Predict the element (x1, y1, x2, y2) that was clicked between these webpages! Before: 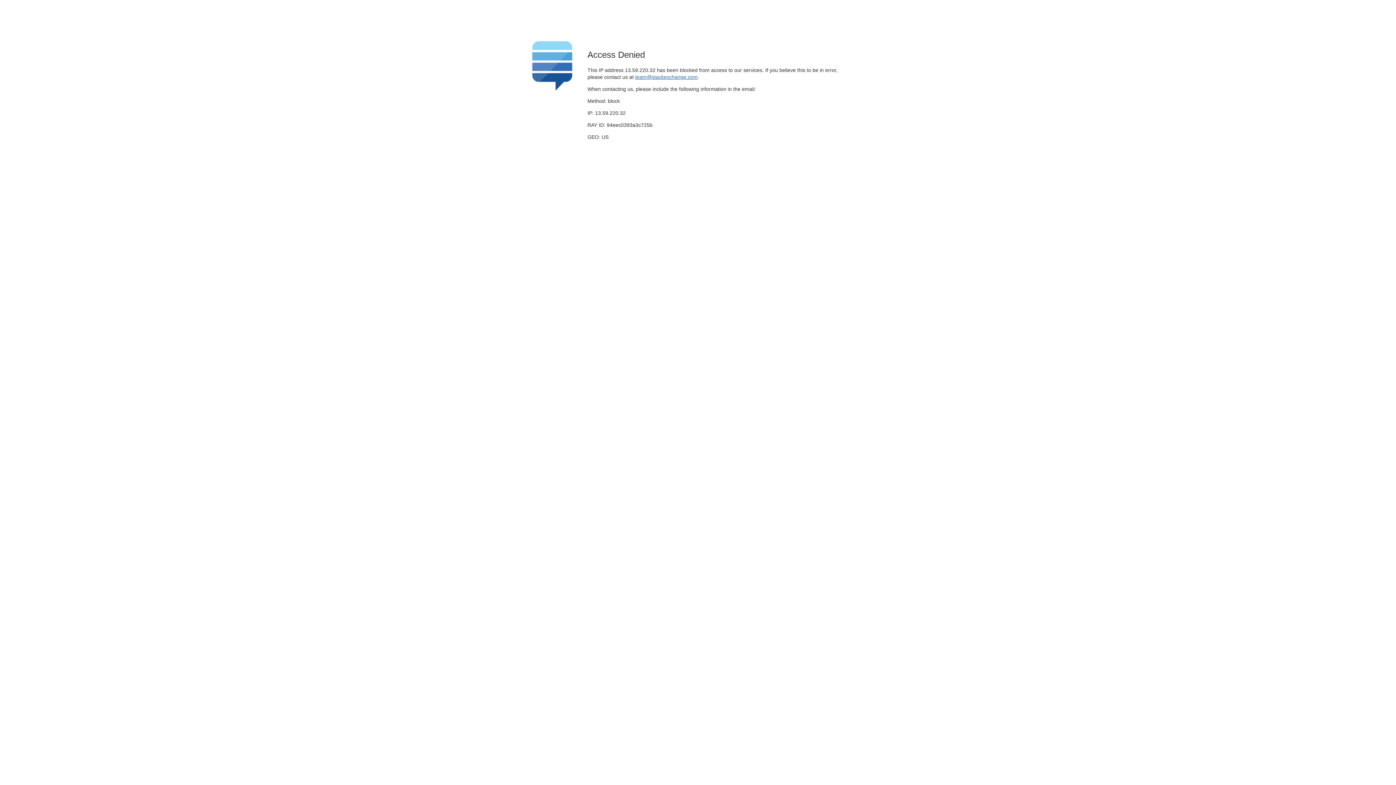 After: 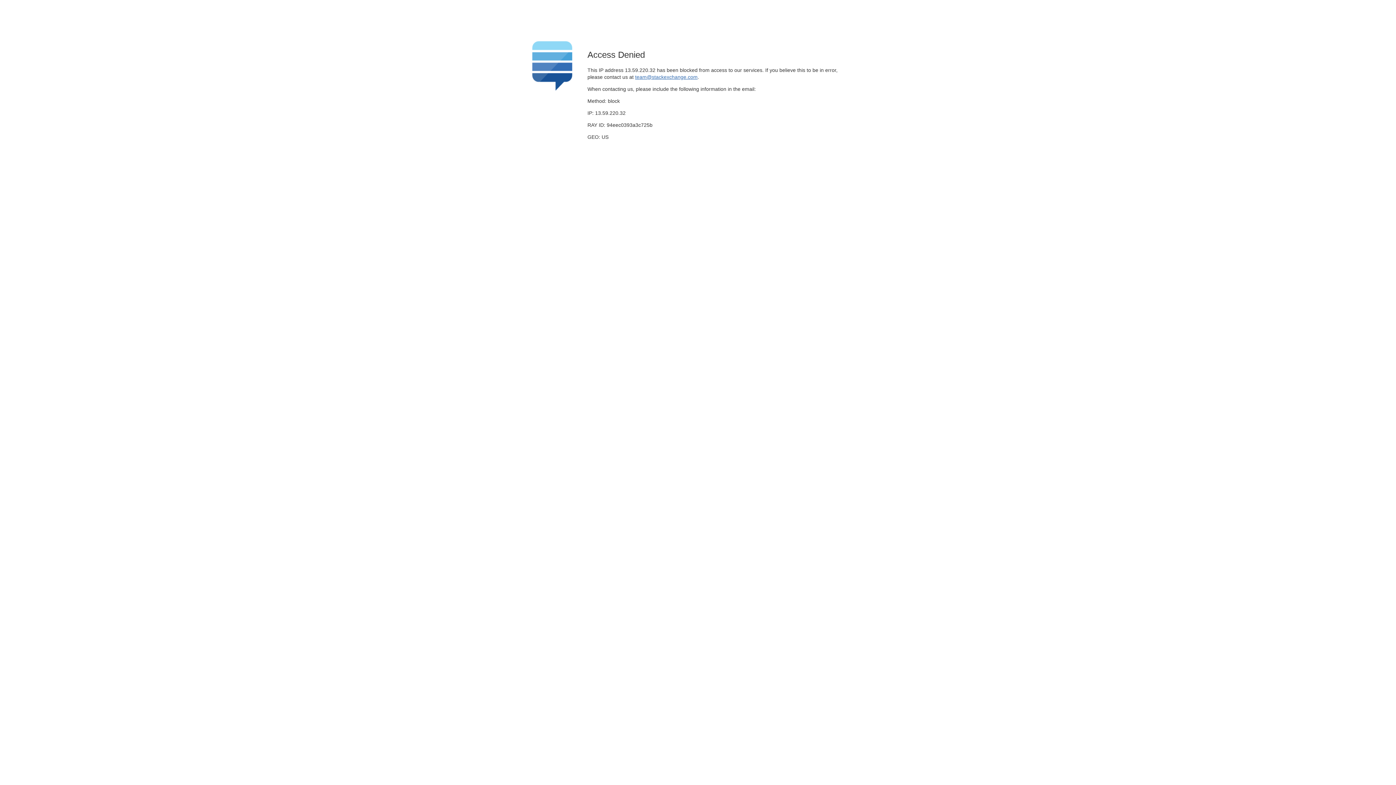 Action: label: team@stackexchange.com bbox: (635, 74, 697, 79)